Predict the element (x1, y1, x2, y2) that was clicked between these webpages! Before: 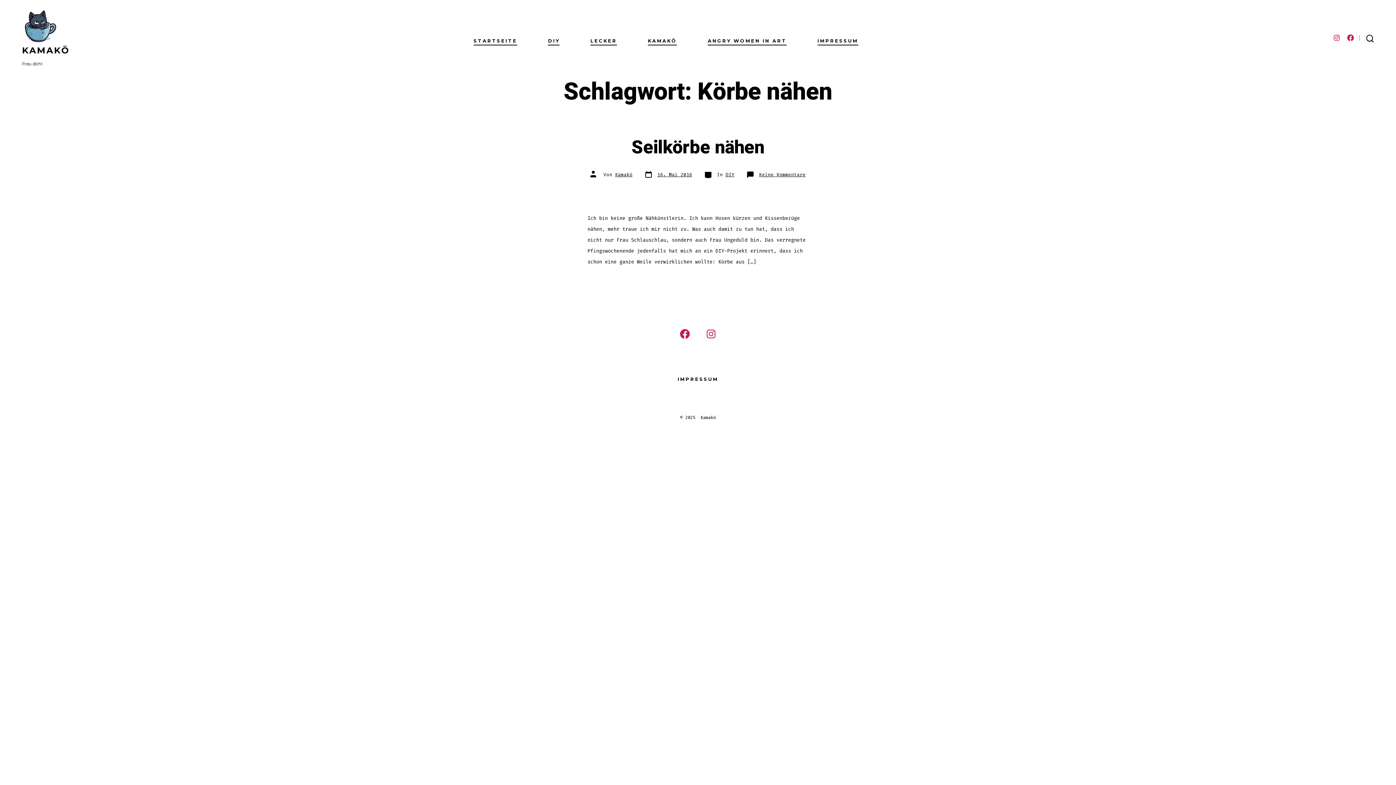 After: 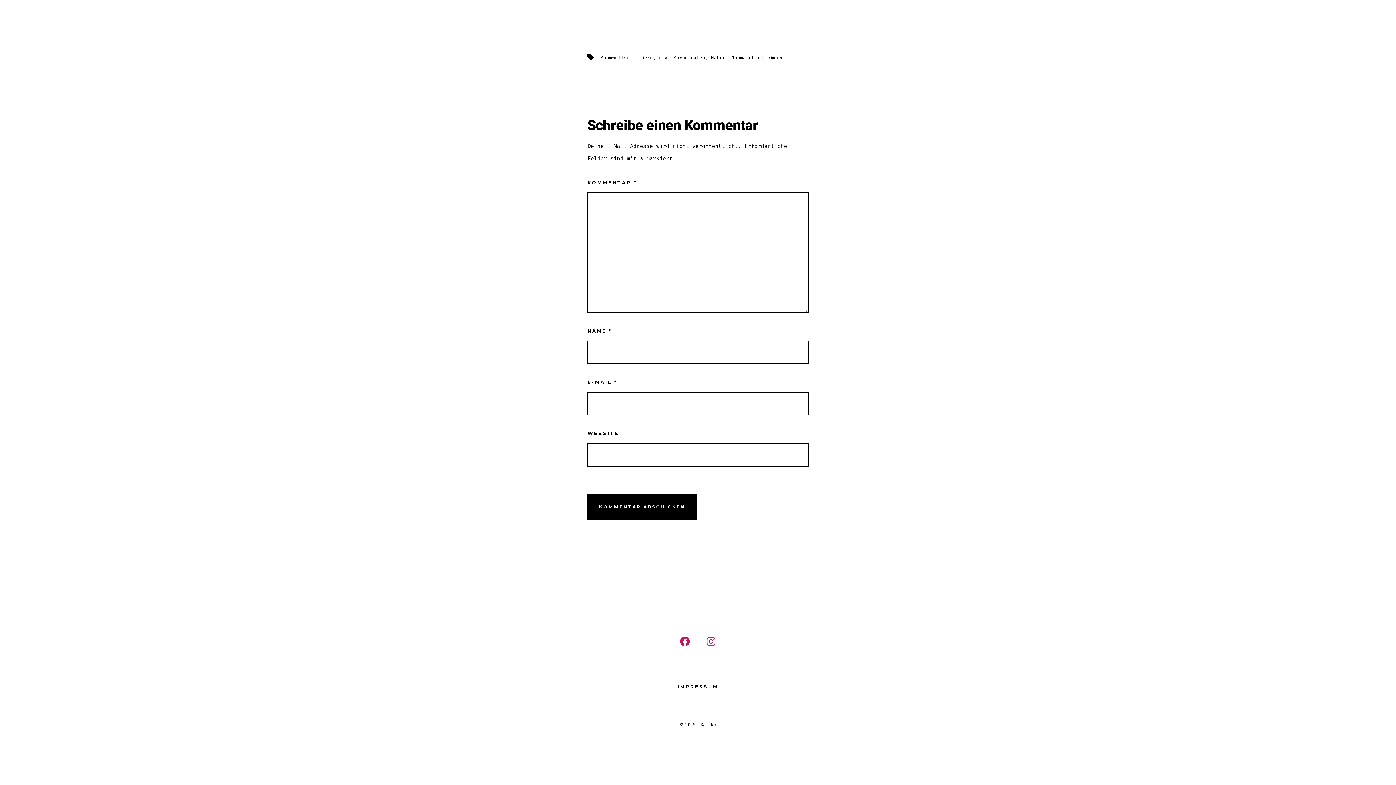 Action: label: Keine Kommentare
zu Seilkörbe nähen bbox: (759, 171, 805, 177)